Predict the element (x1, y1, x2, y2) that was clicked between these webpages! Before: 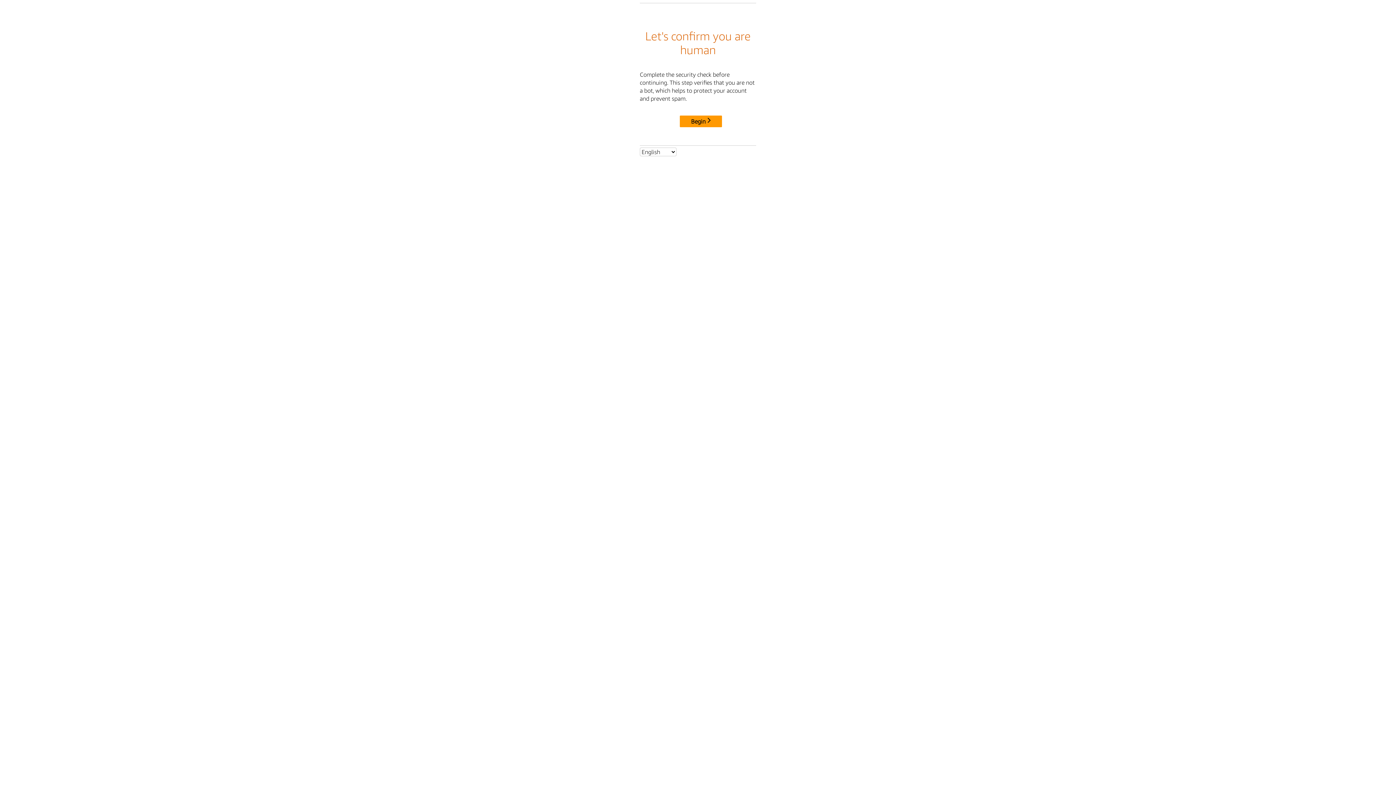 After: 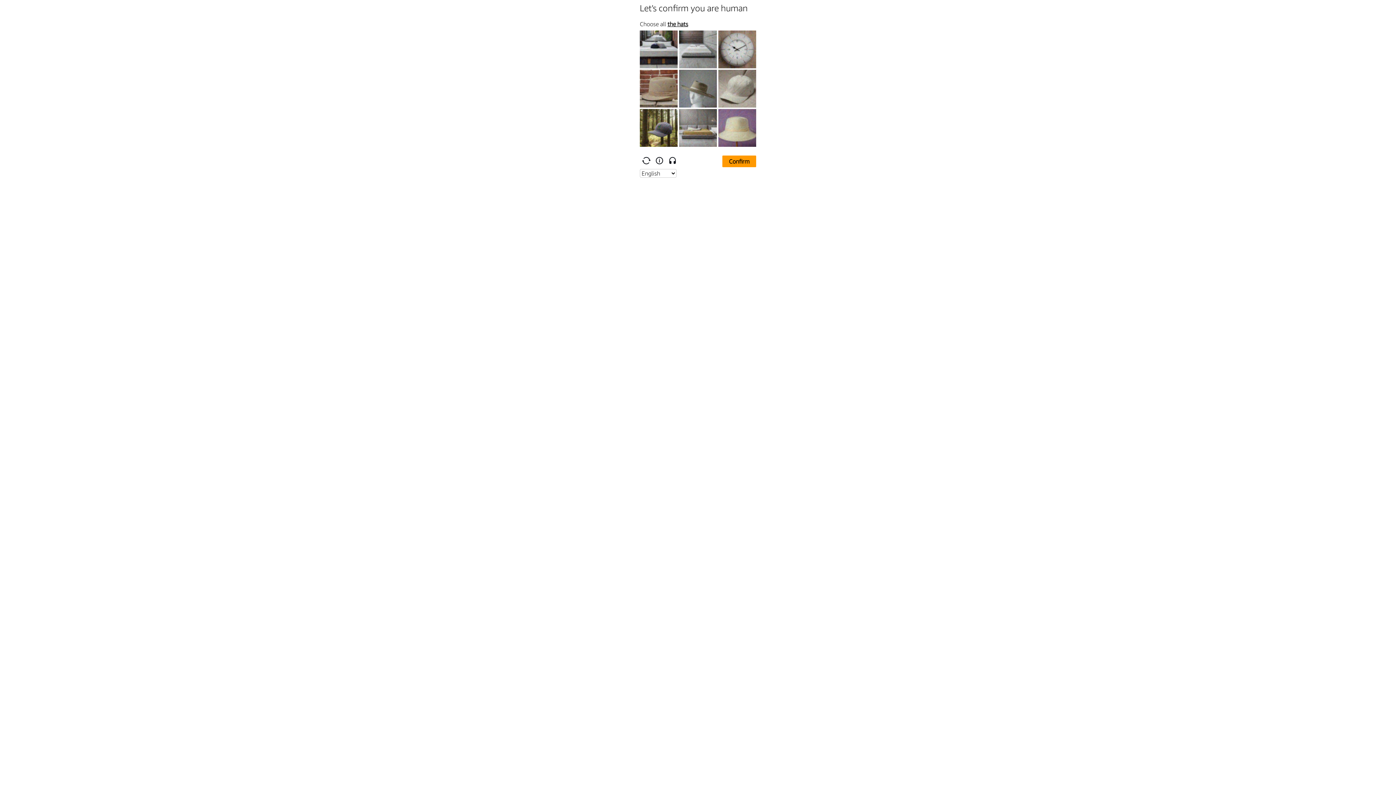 Action: bbox: (680, 115, 722, 127) label: Begin